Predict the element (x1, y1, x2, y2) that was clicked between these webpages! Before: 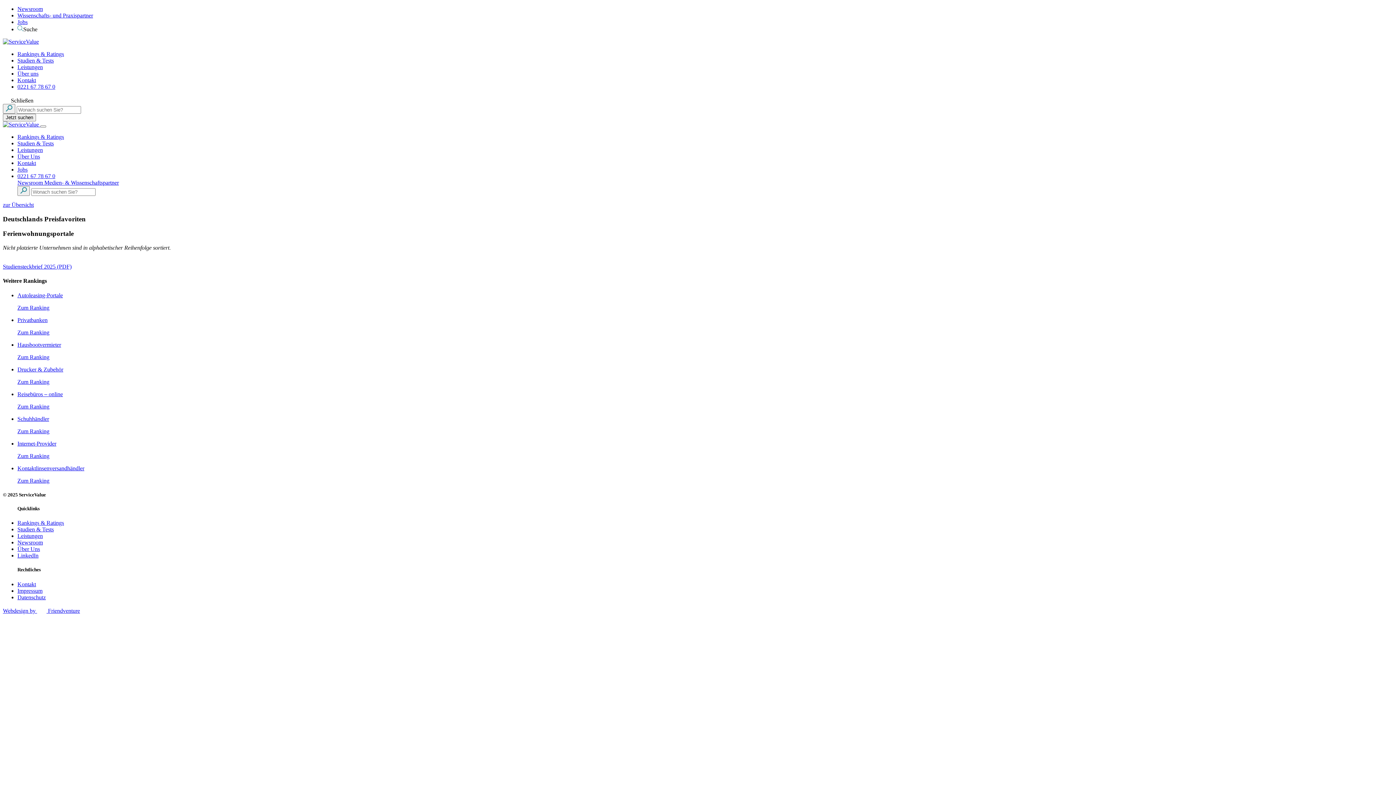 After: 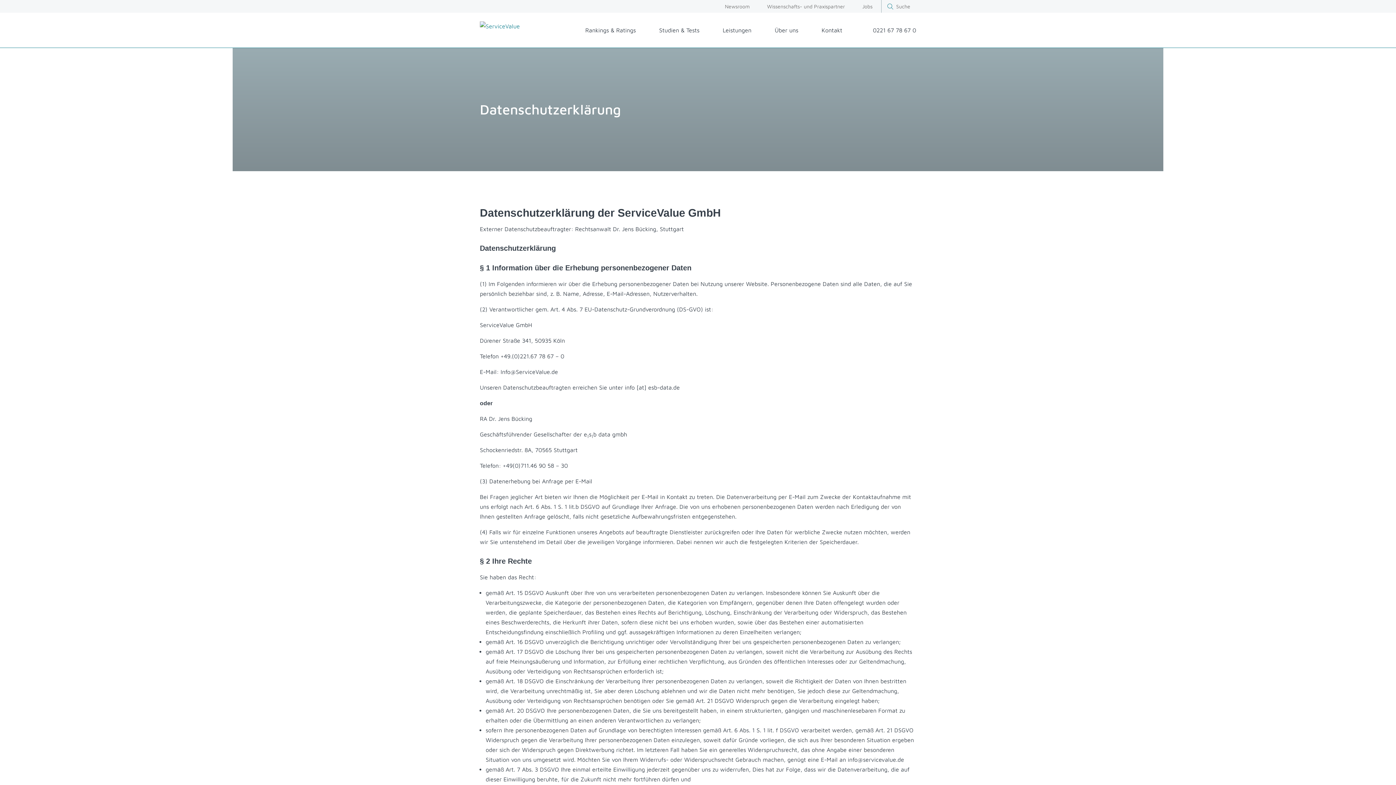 Action: bbox: (17, 594, 45, 600) label: Datenschutz